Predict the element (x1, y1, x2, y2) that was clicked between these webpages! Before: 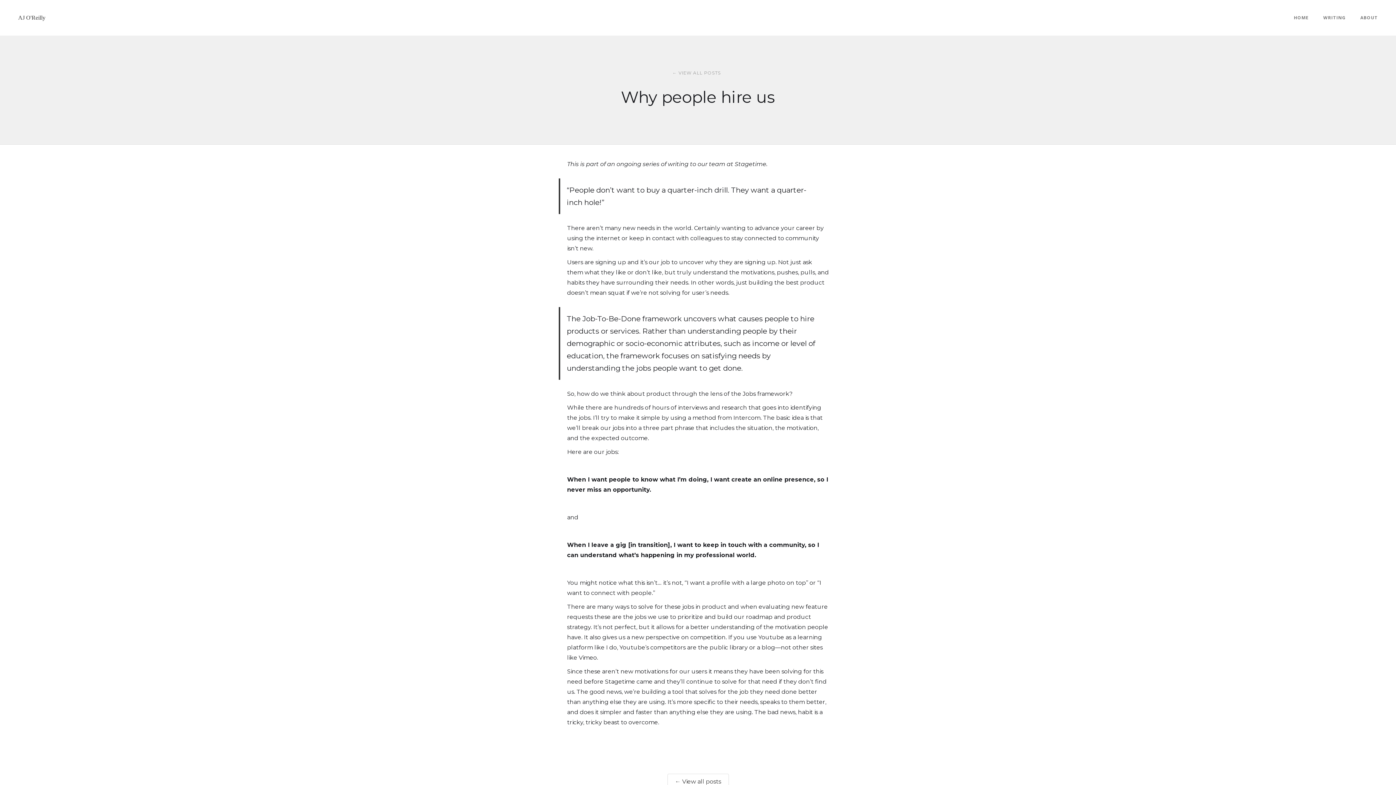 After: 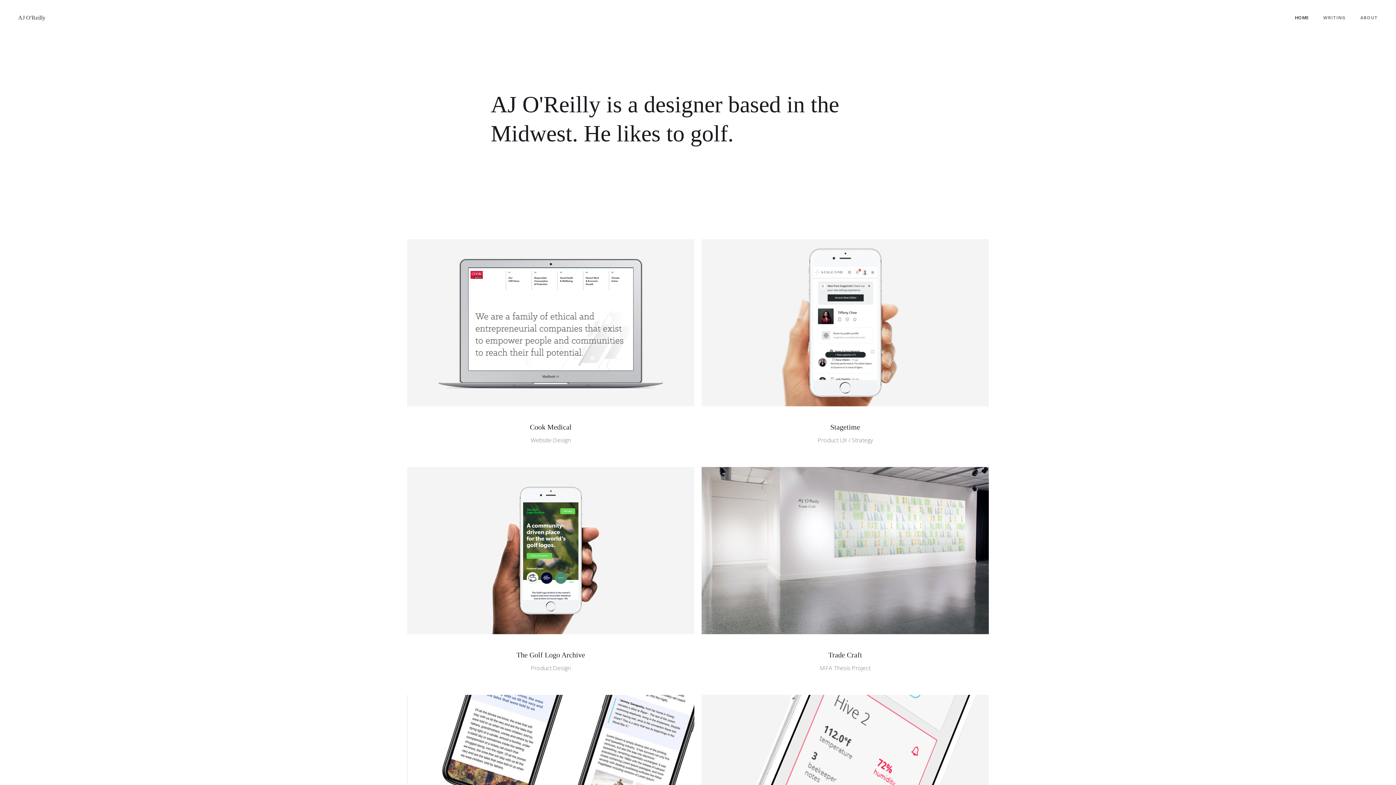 Action: label: HOME bbox: (1286, 10, 1316, 24)